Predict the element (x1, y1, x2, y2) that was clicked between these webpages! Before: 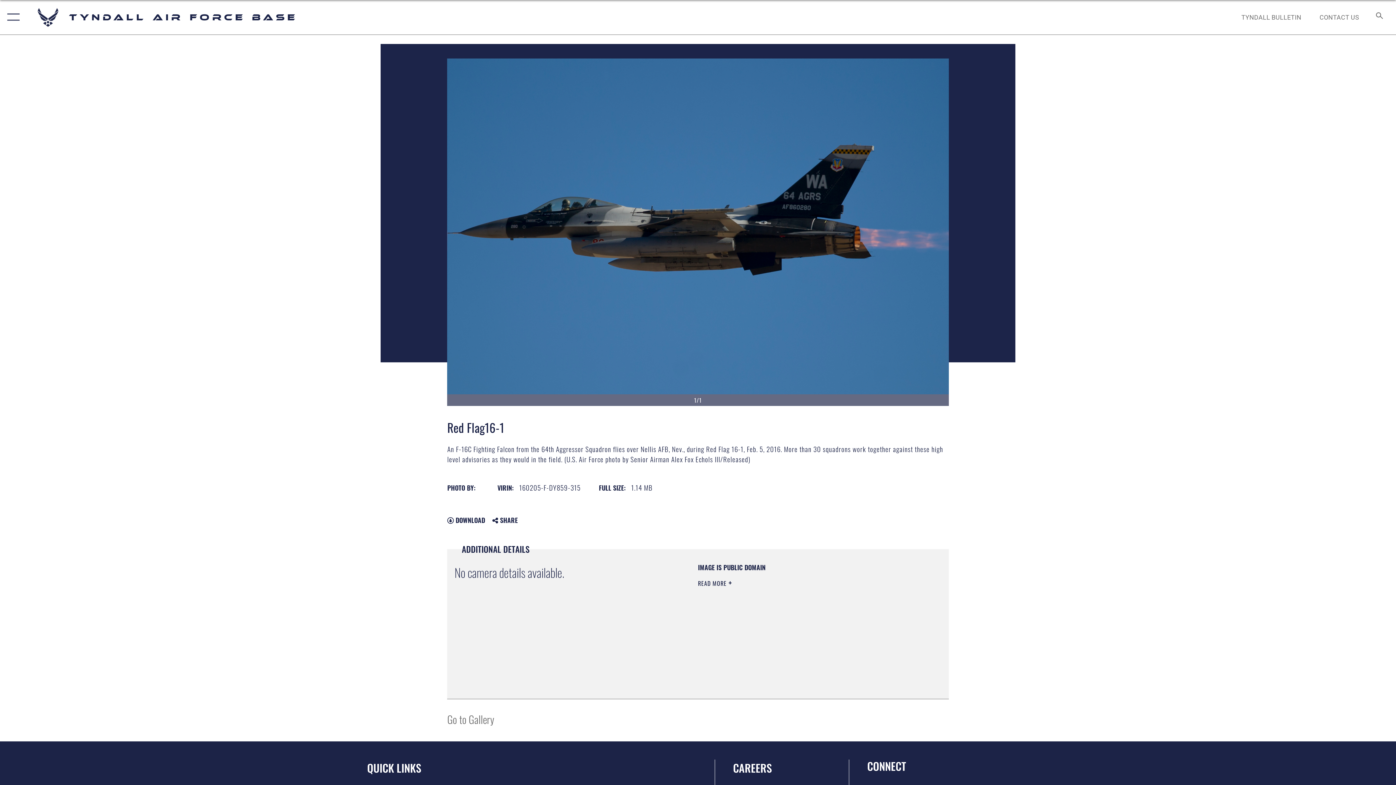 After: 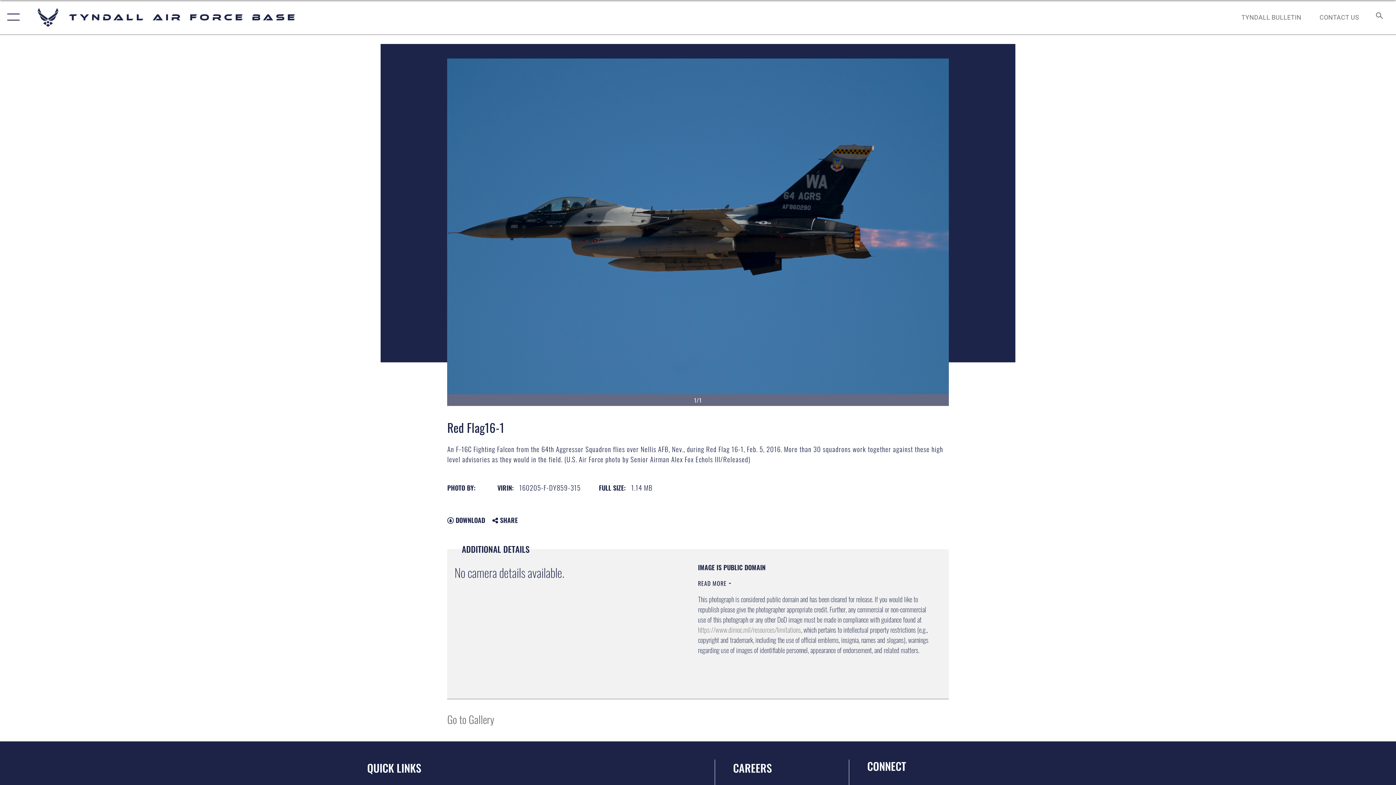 Action: bbox: (698, 577, 732, 588) label: READ MORE 